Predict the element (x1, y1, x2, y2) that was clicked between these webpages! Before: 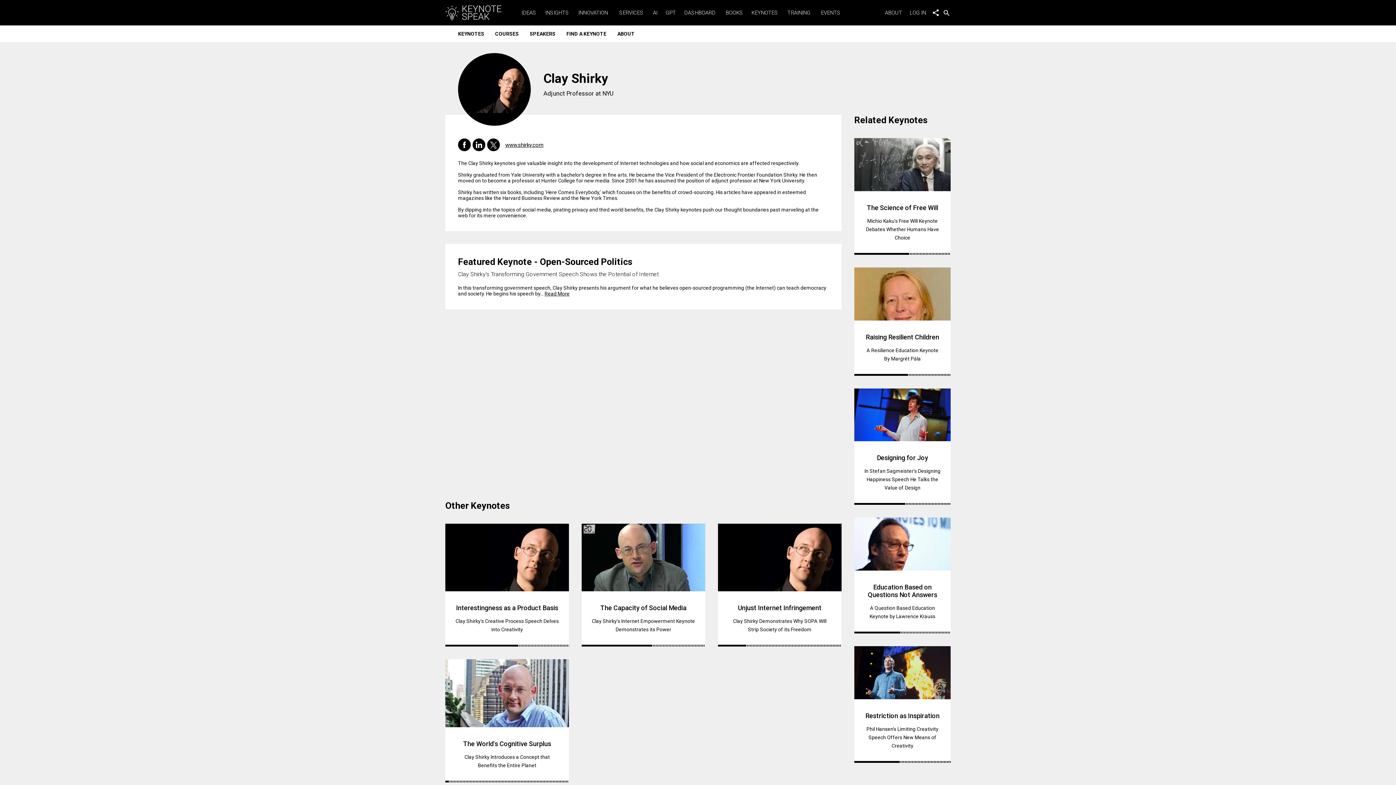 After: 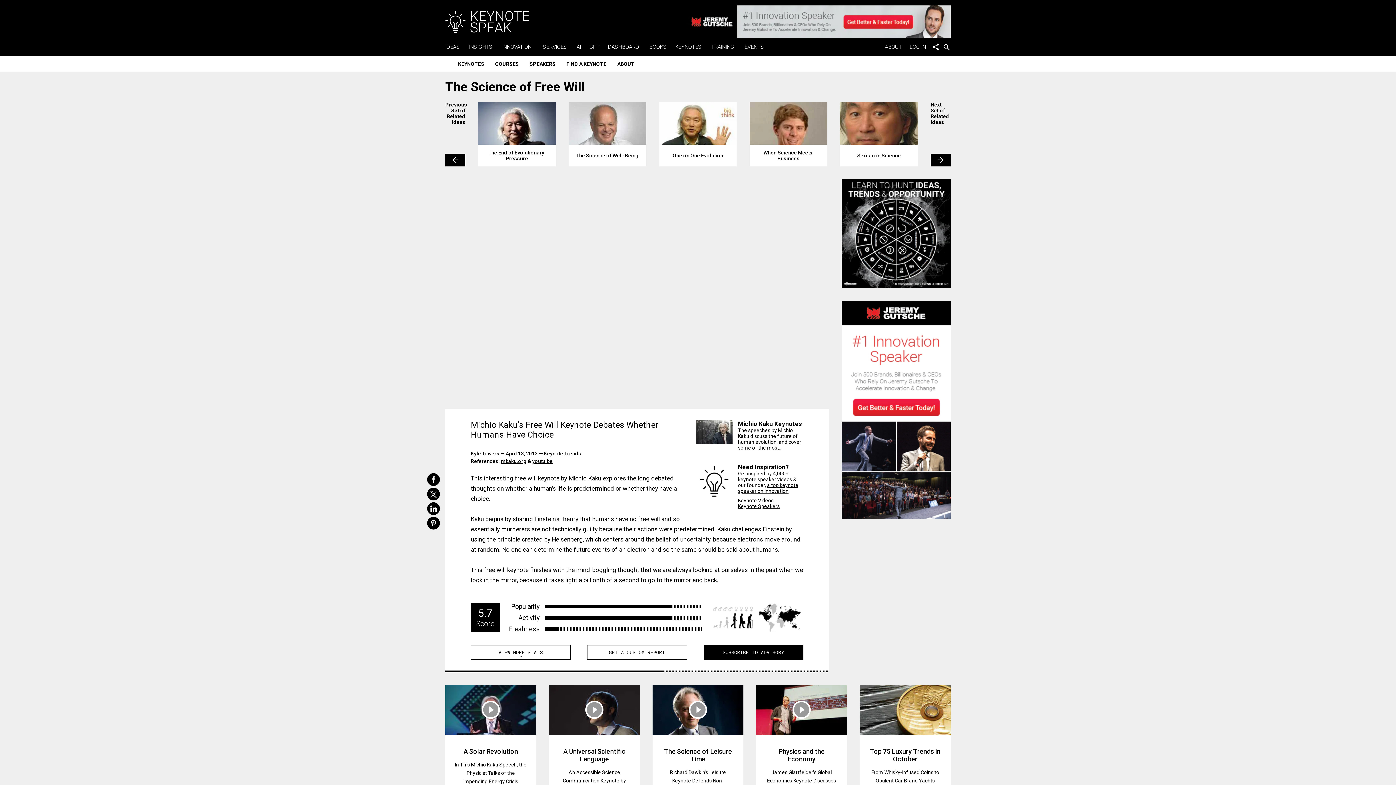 Action: bbox: (854, 138, 950, 254) label: The Science of Free Will
Michio Kaku's Free Will Keynote Debates Whether Humans Have Choice
 